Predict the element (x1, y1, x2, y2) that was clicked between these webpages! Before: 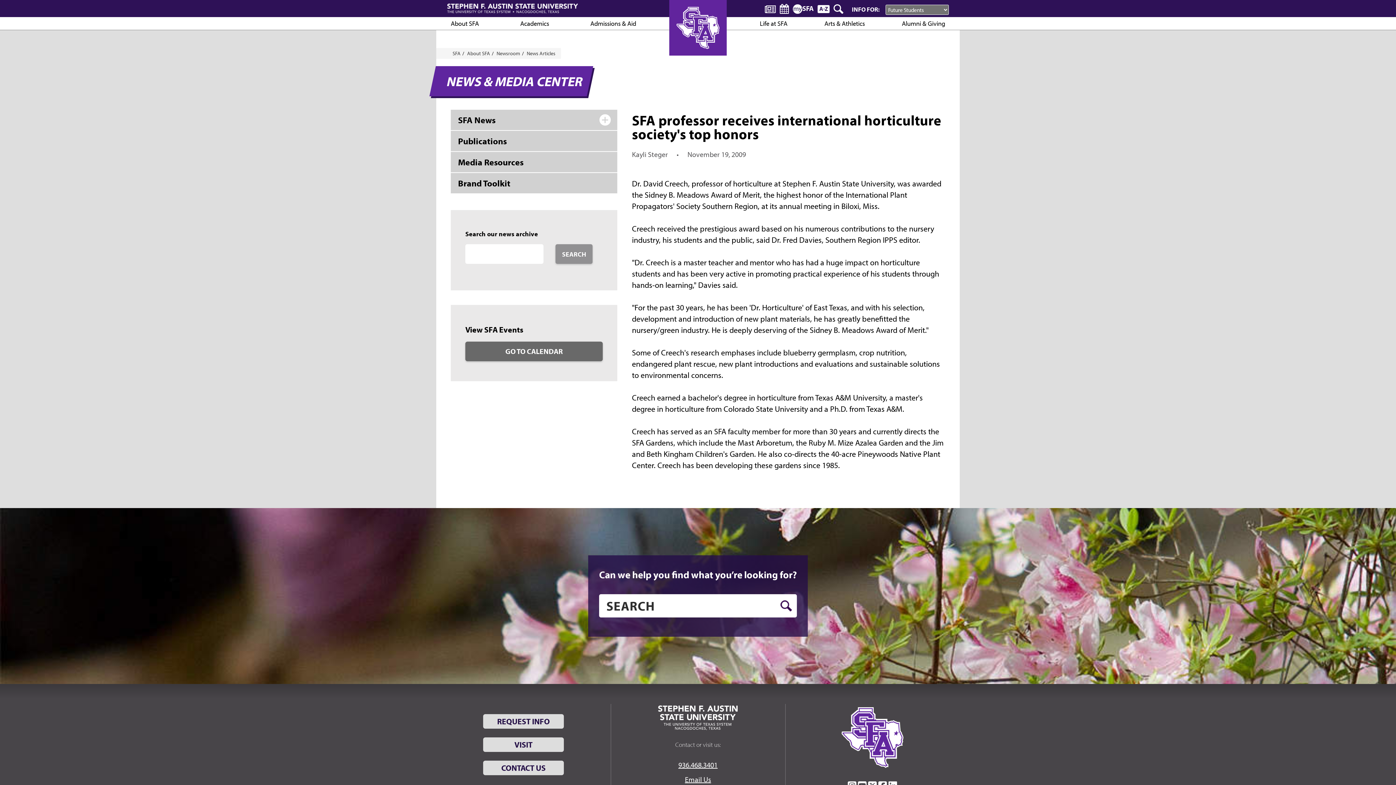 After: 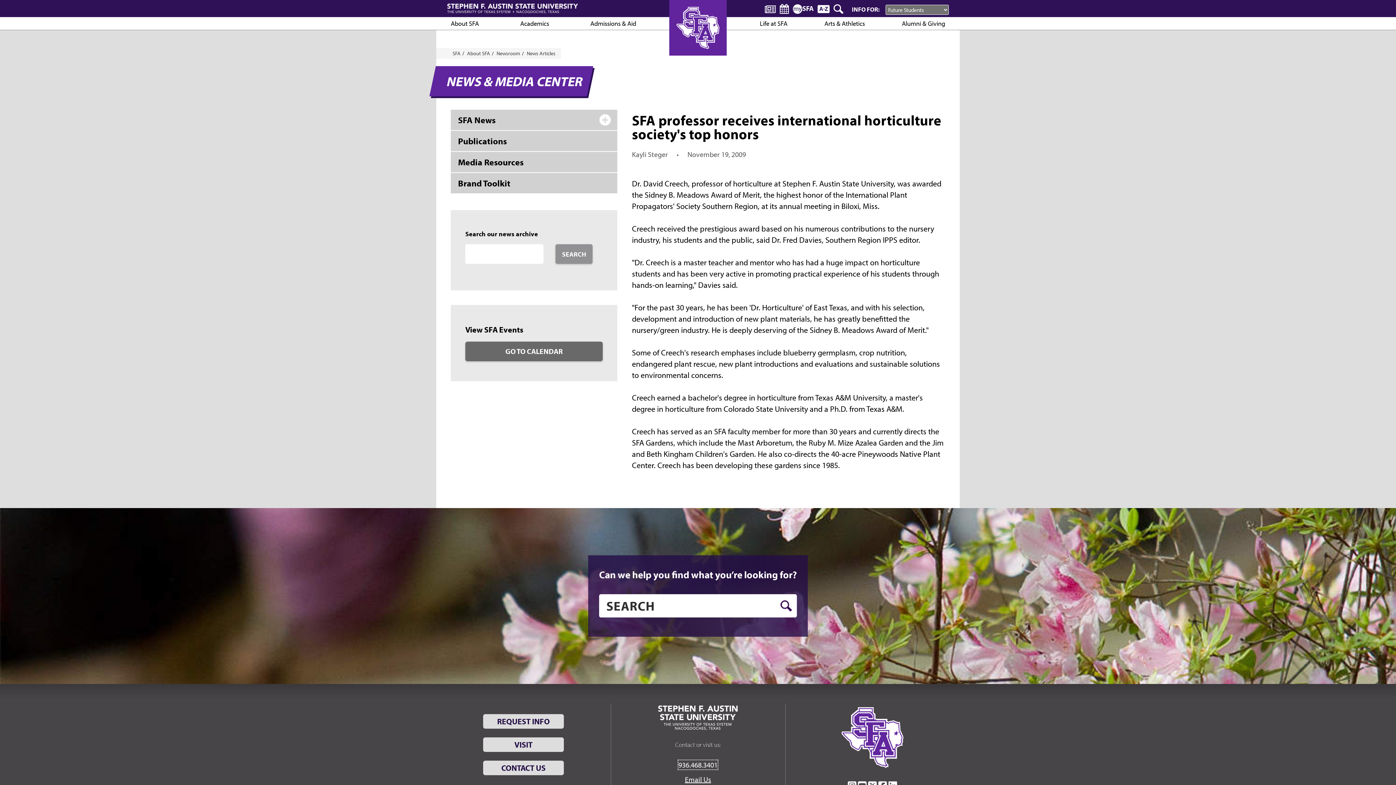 Action: label: 936.468.3401 bbox: (678, 760, 717, 769)